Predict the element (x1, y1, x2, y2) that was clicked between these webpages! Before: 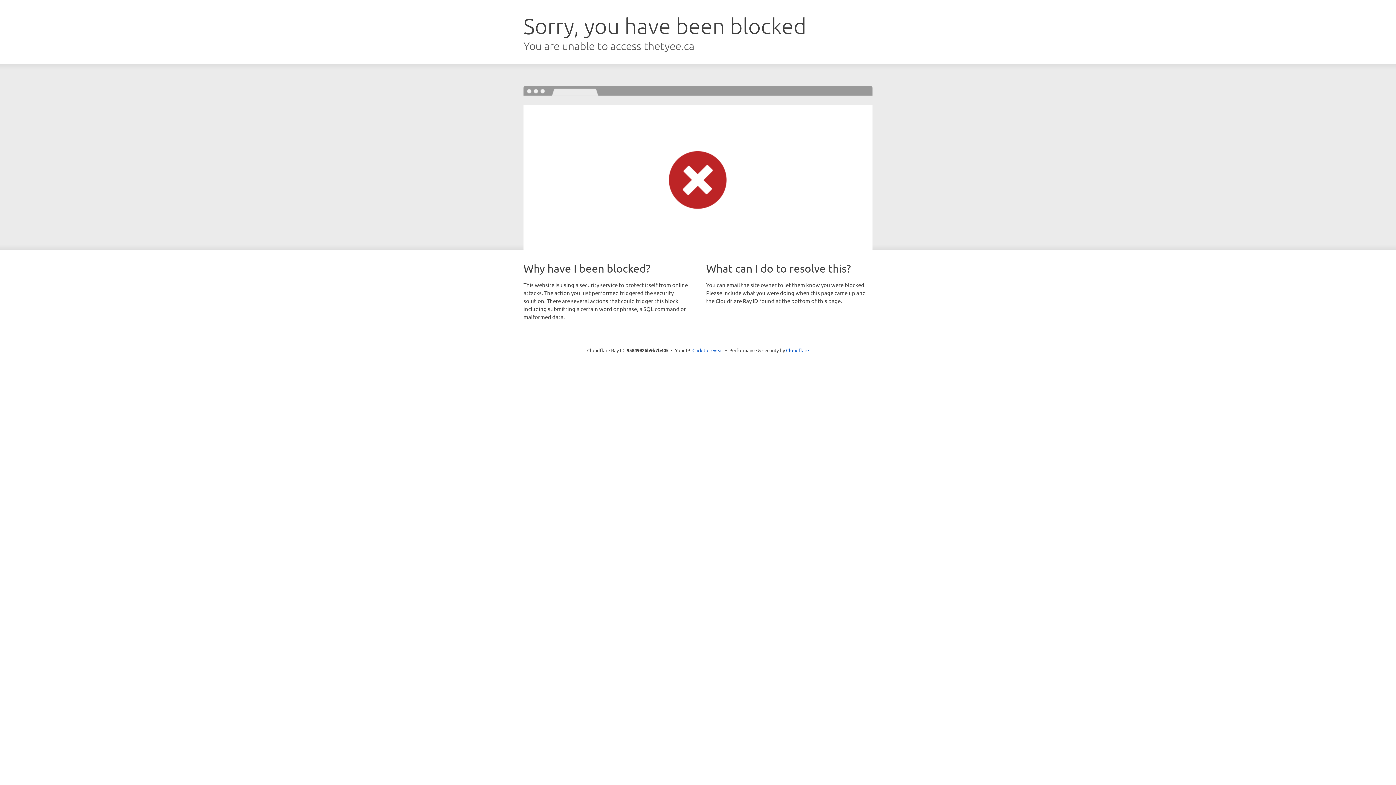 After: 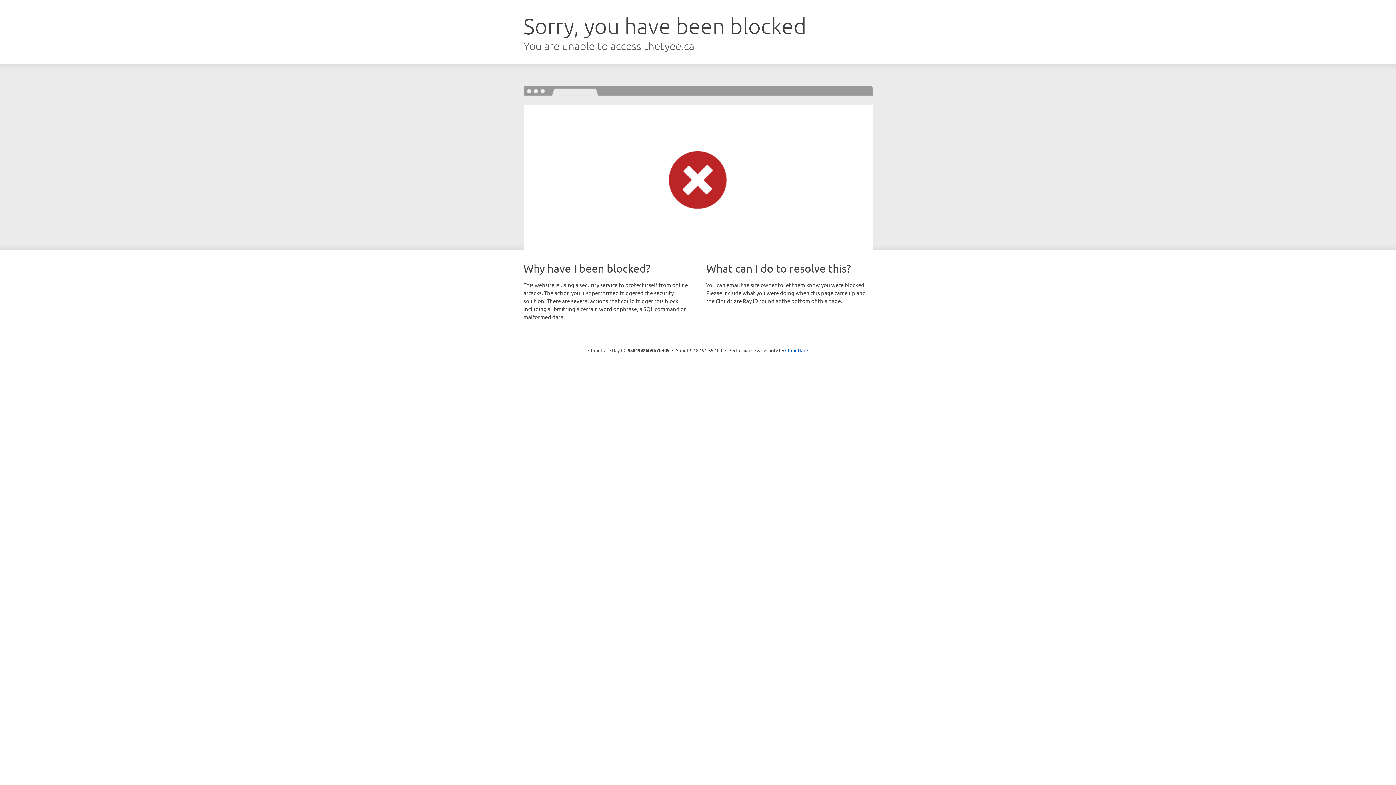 Action: label: Click to reveal bbox: (692, 346, 723, 353)